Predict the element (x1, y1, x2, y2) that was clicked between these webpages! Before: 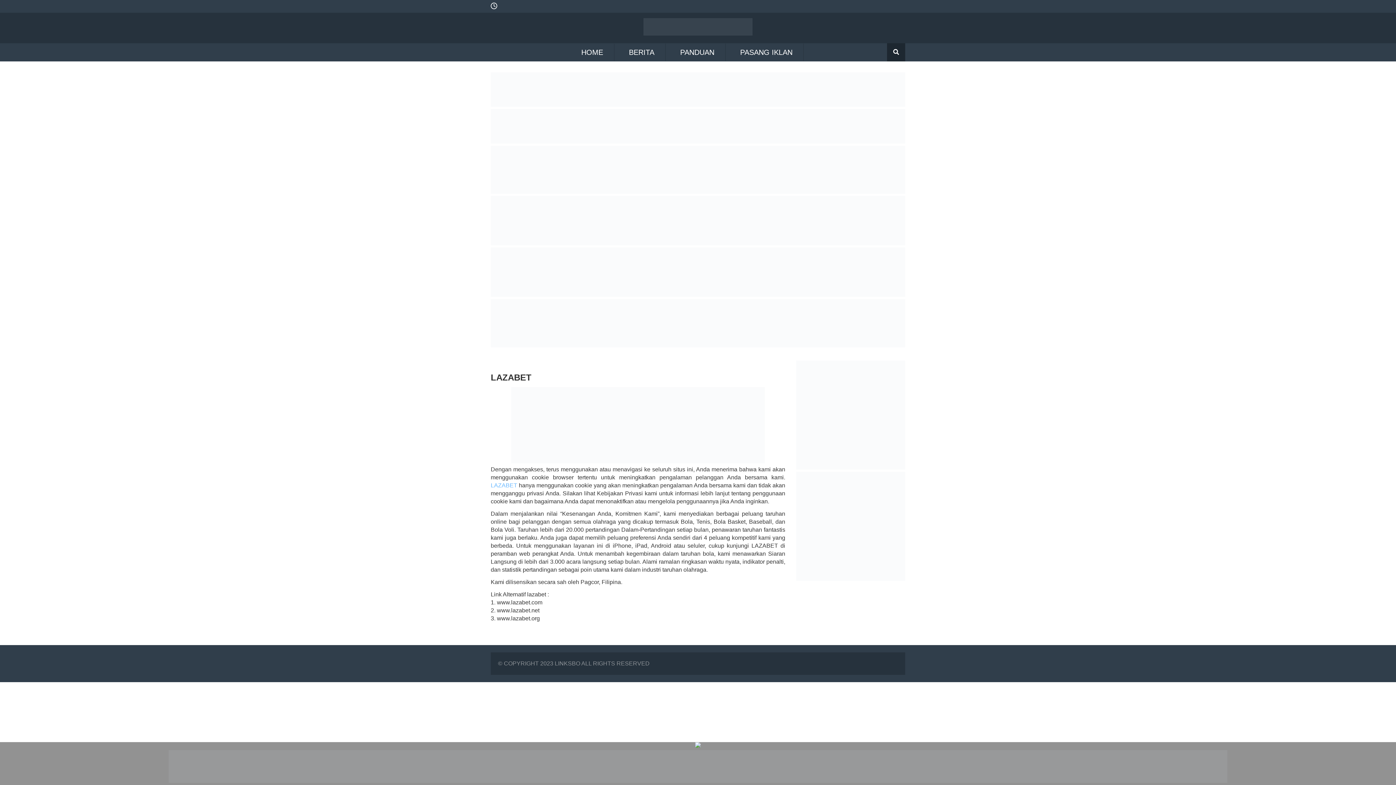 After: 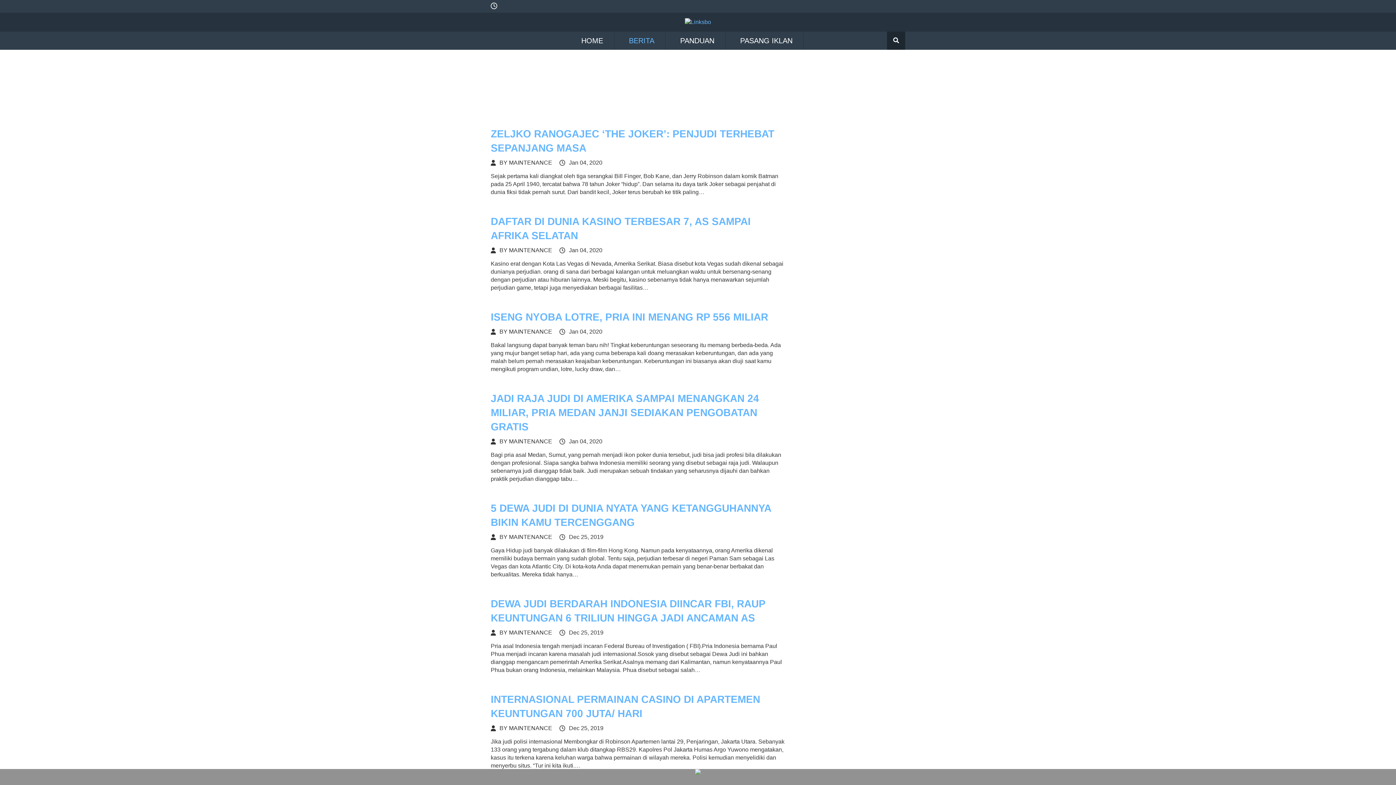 Action: bbox: (629, 48, 654, 56) label: BERITA